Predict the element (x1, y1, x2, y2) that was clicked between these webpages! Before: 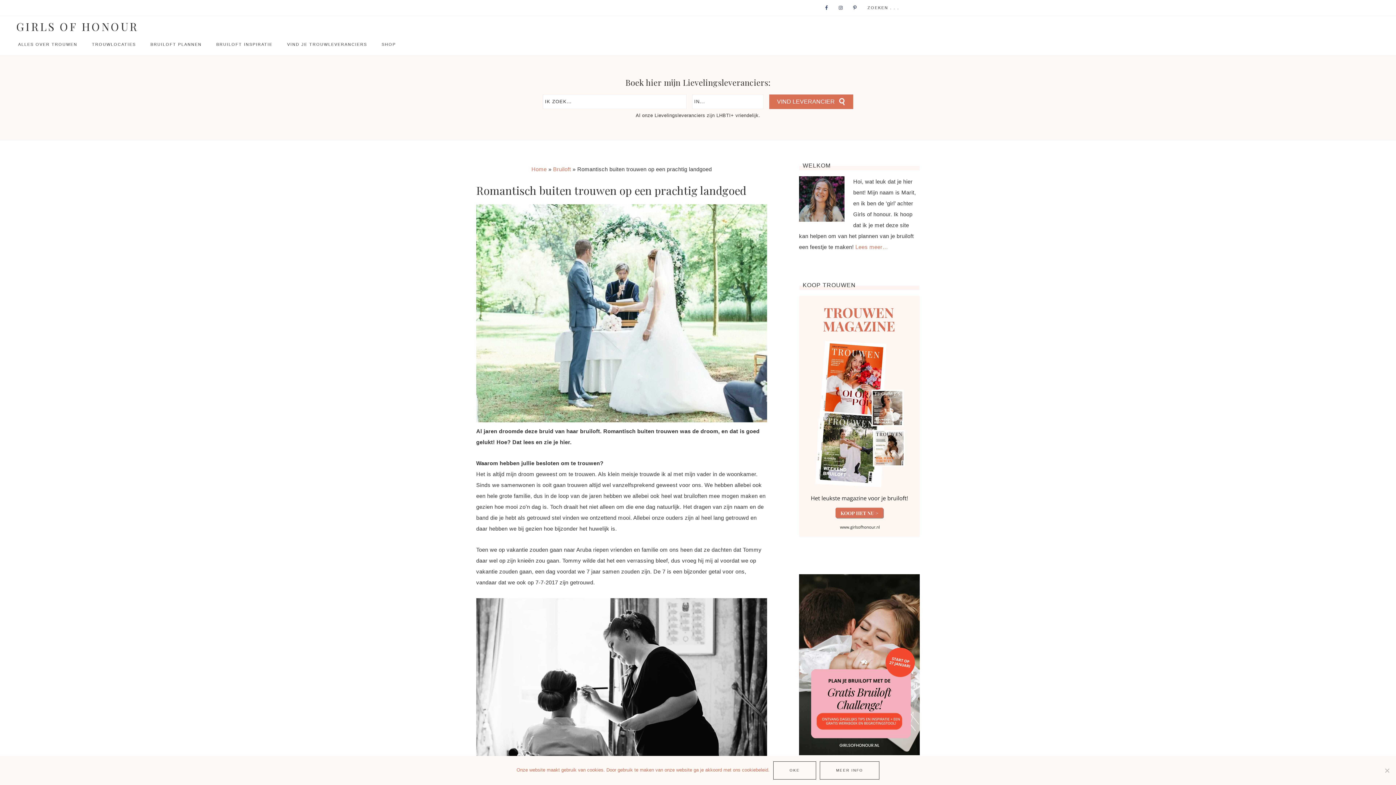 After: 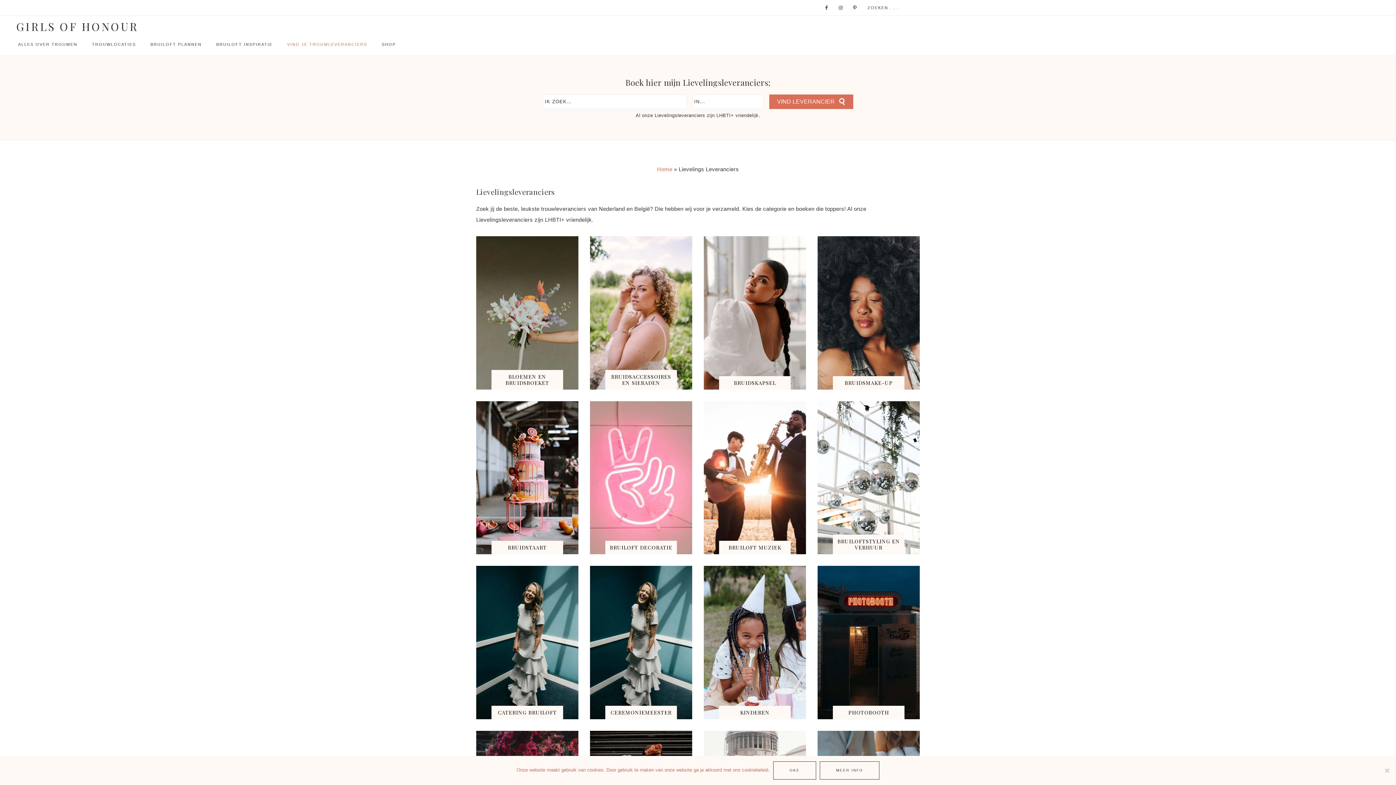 Action: label: VIND LEVERANCIER bbox: (769, 94, 853, 109)